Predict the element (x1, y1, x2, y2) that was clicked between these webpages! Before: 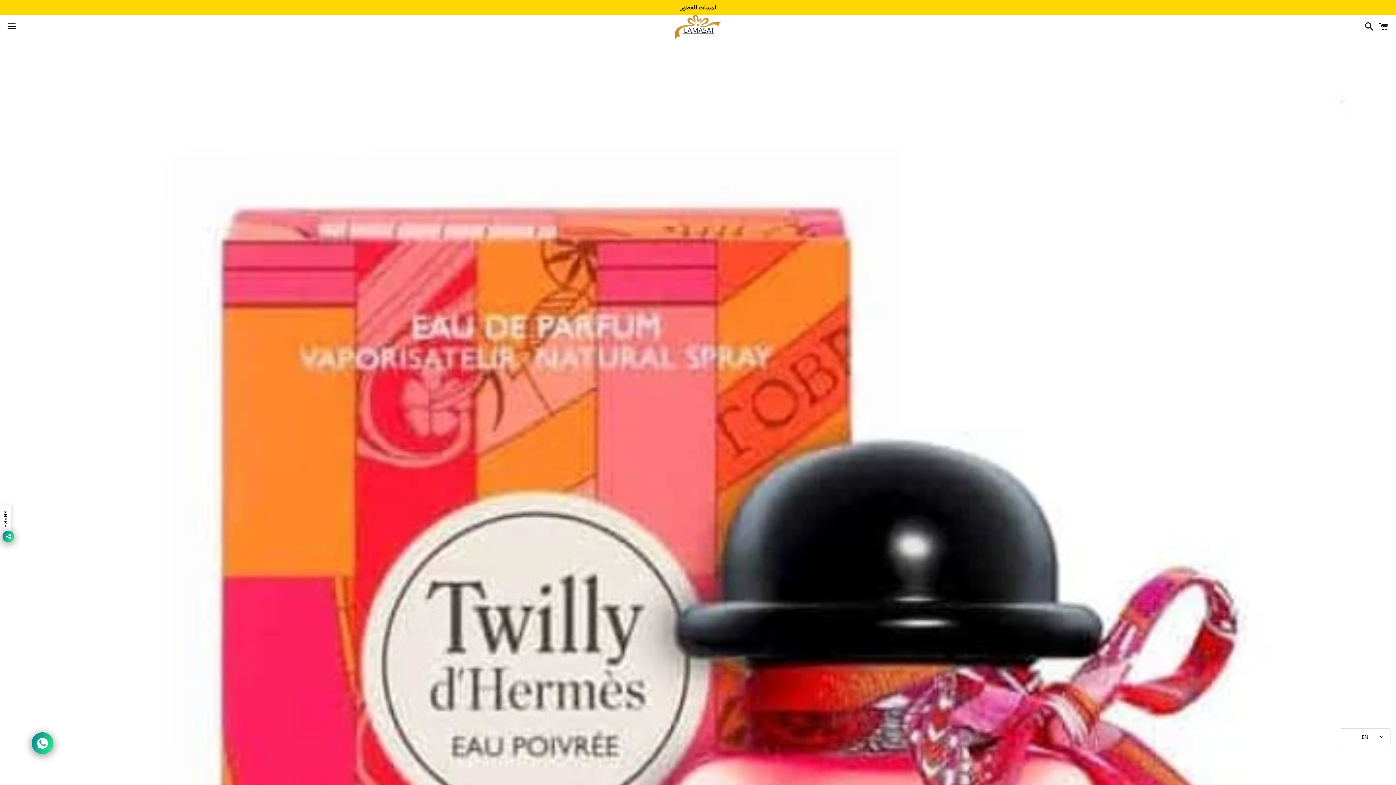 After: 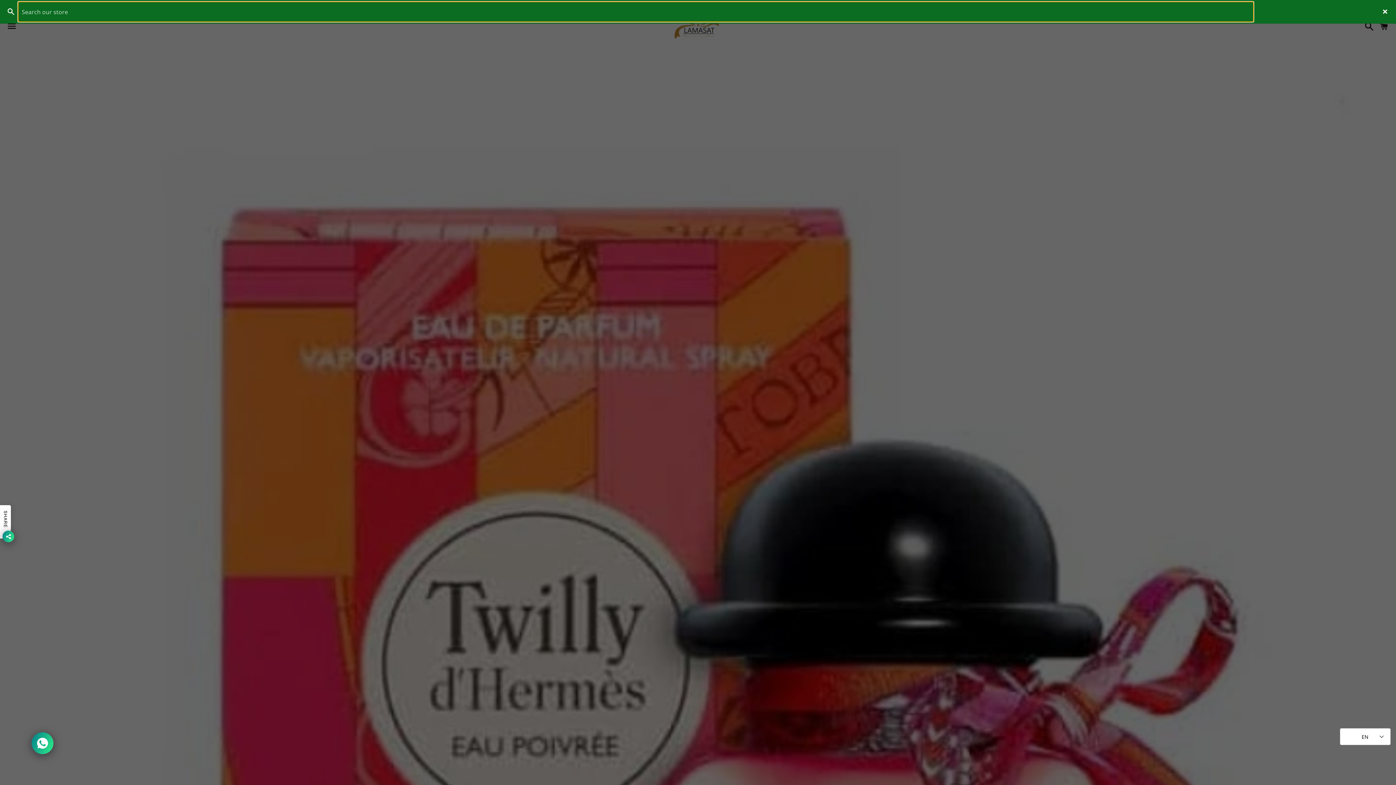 Action: bbox: (1361, 15, 1374, 37) label: Search